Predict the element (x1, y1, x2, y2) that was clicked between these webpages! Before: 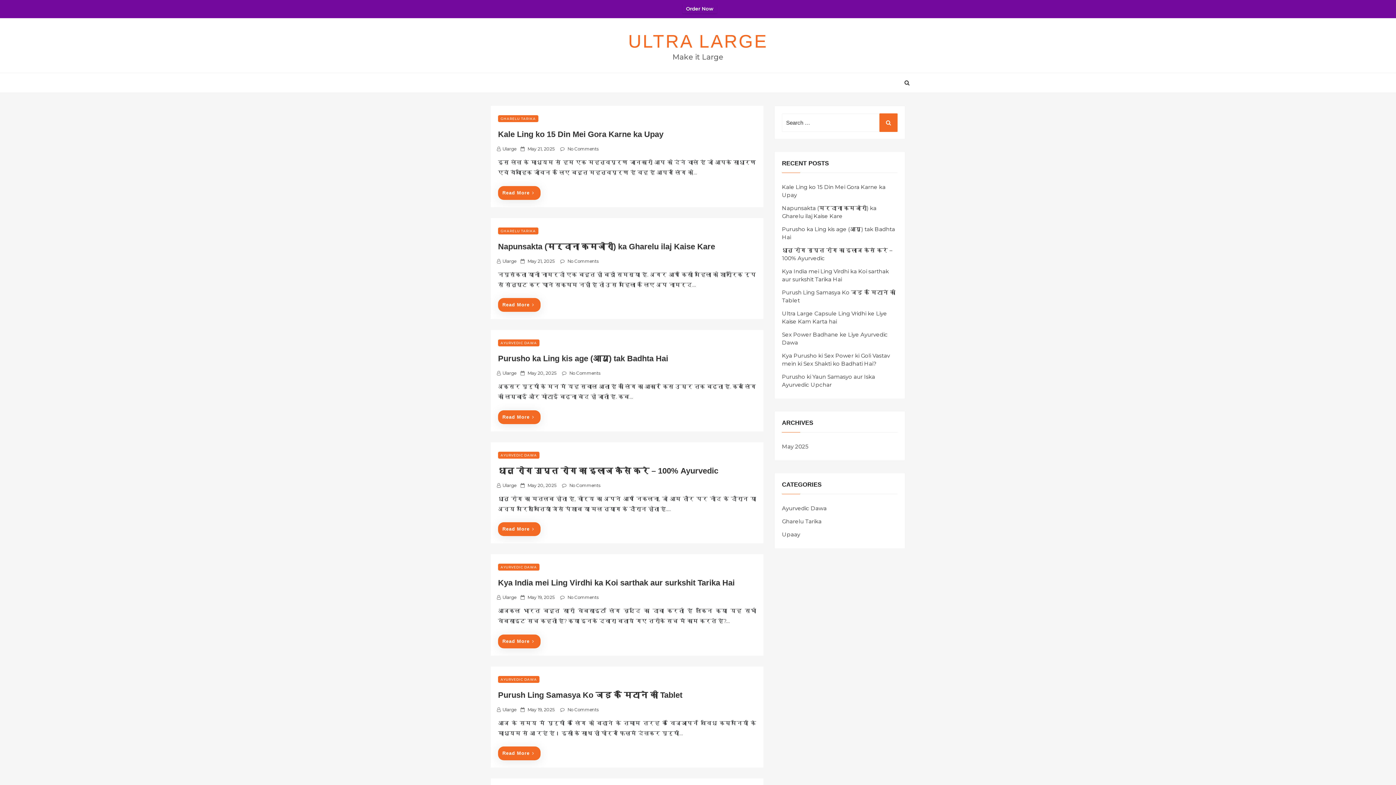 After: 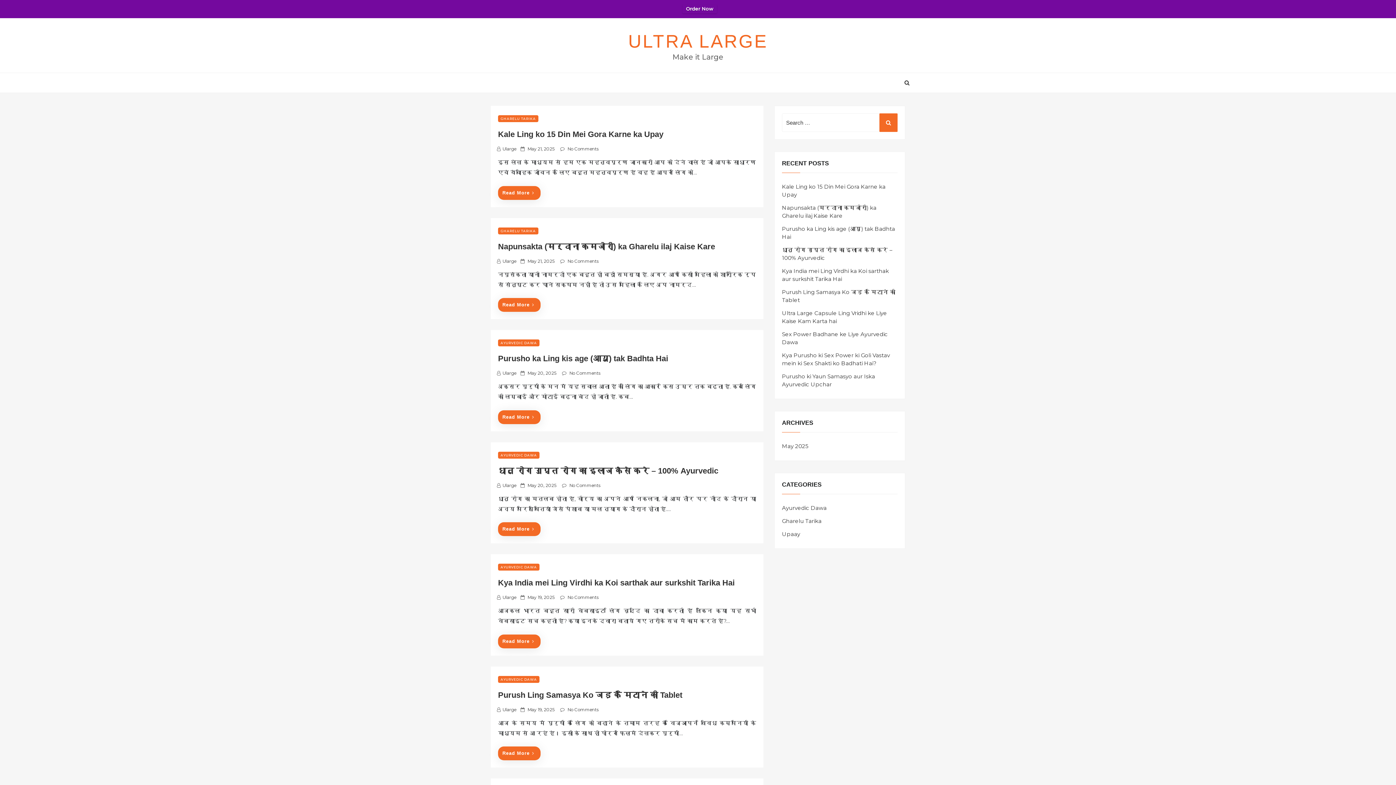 Action: bbox: (502, 707, 516, 712) label: Ularge